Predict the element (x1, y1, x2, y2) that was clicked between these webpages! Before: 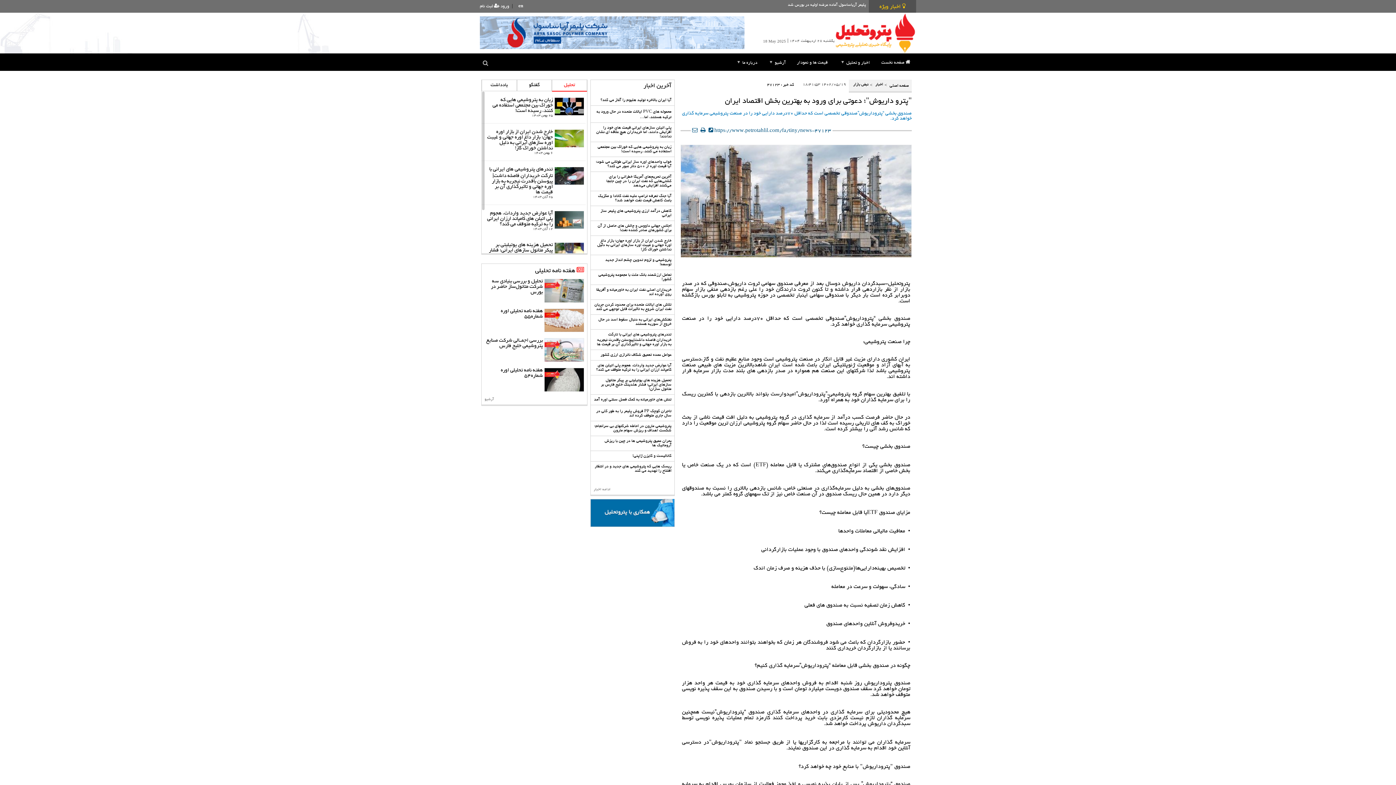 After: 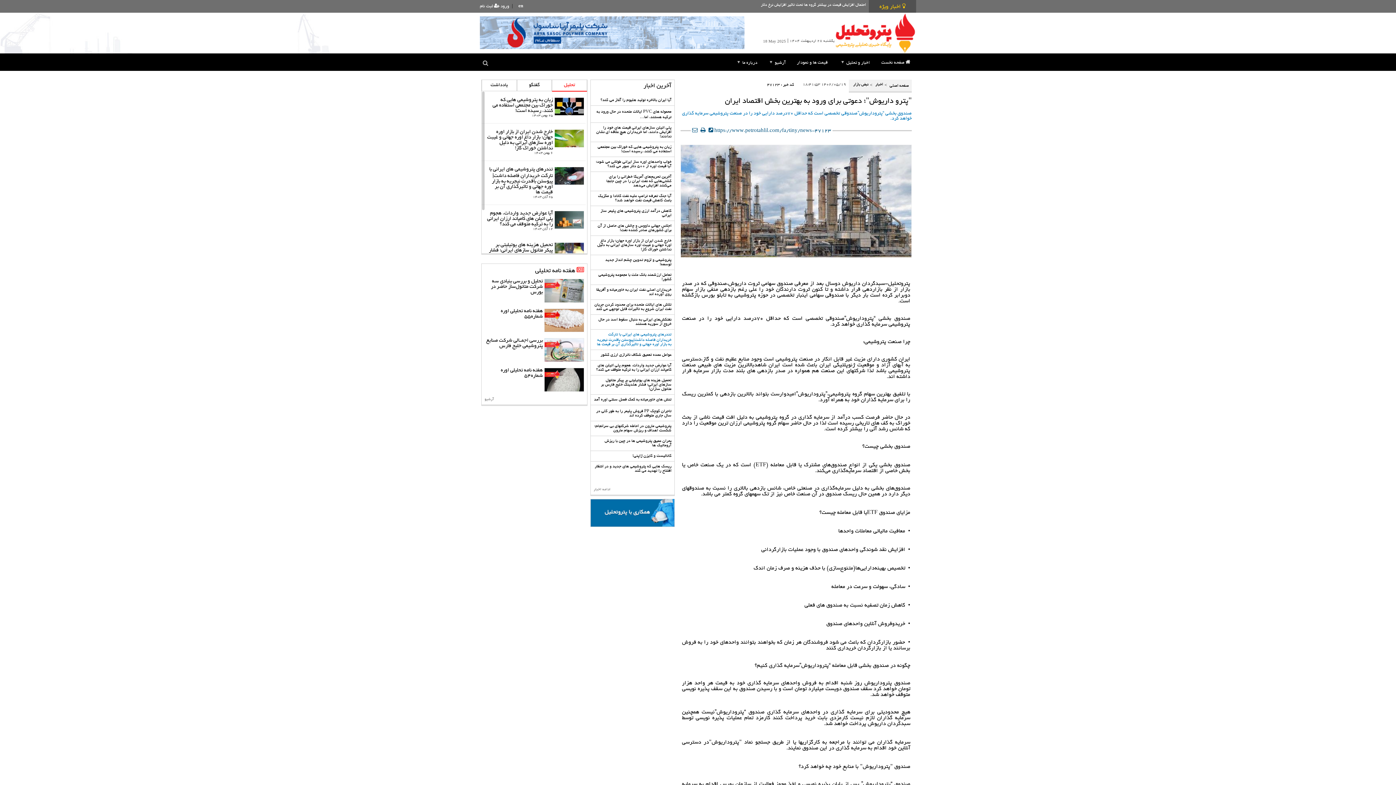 Action: bbox: (597, 332, 671, 347) label: تندرهای پتروشیمی های ایرانی با تارگت خریداران فاصله داشت|پیوستن باقدرت نیجریه به بازار اوره جهانی و تاثیرگذاری آن بر قیمت ها